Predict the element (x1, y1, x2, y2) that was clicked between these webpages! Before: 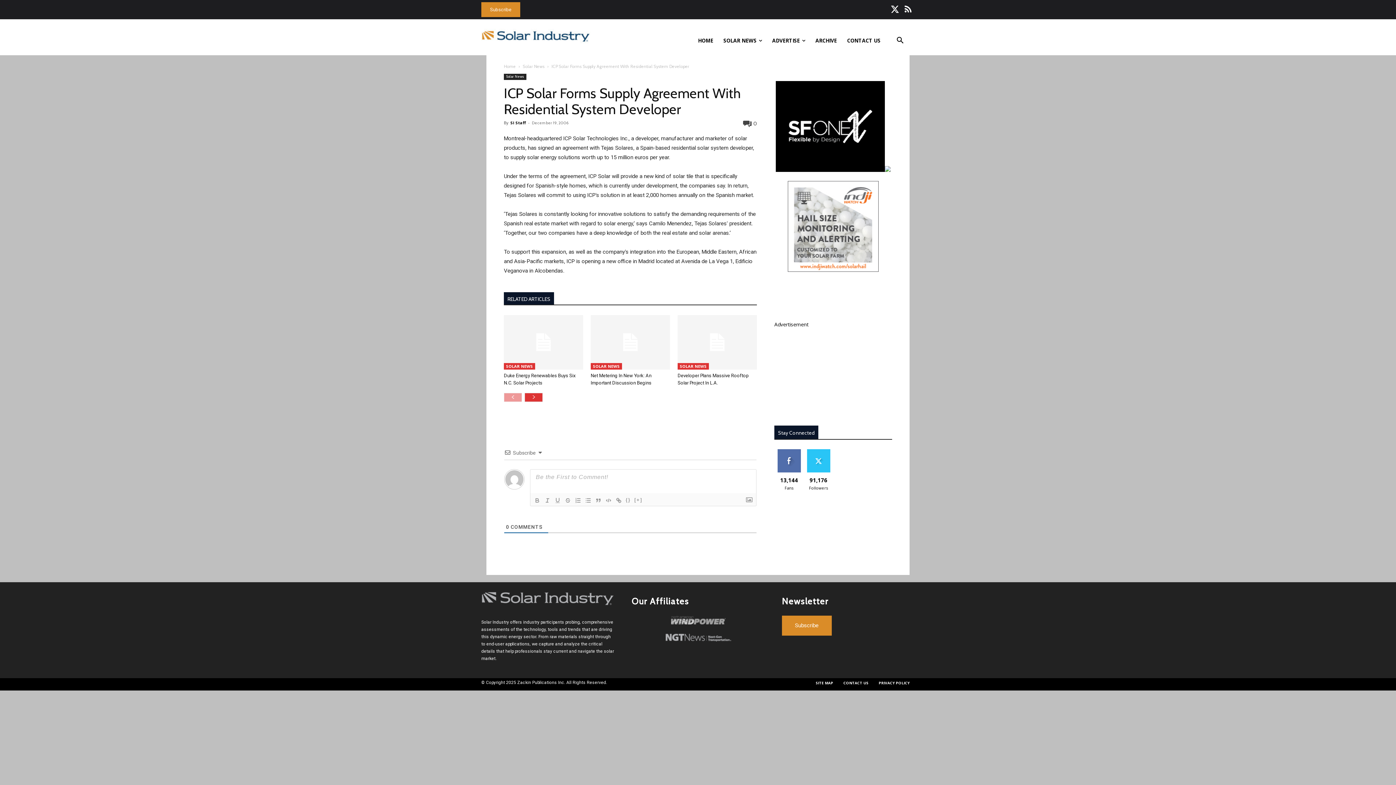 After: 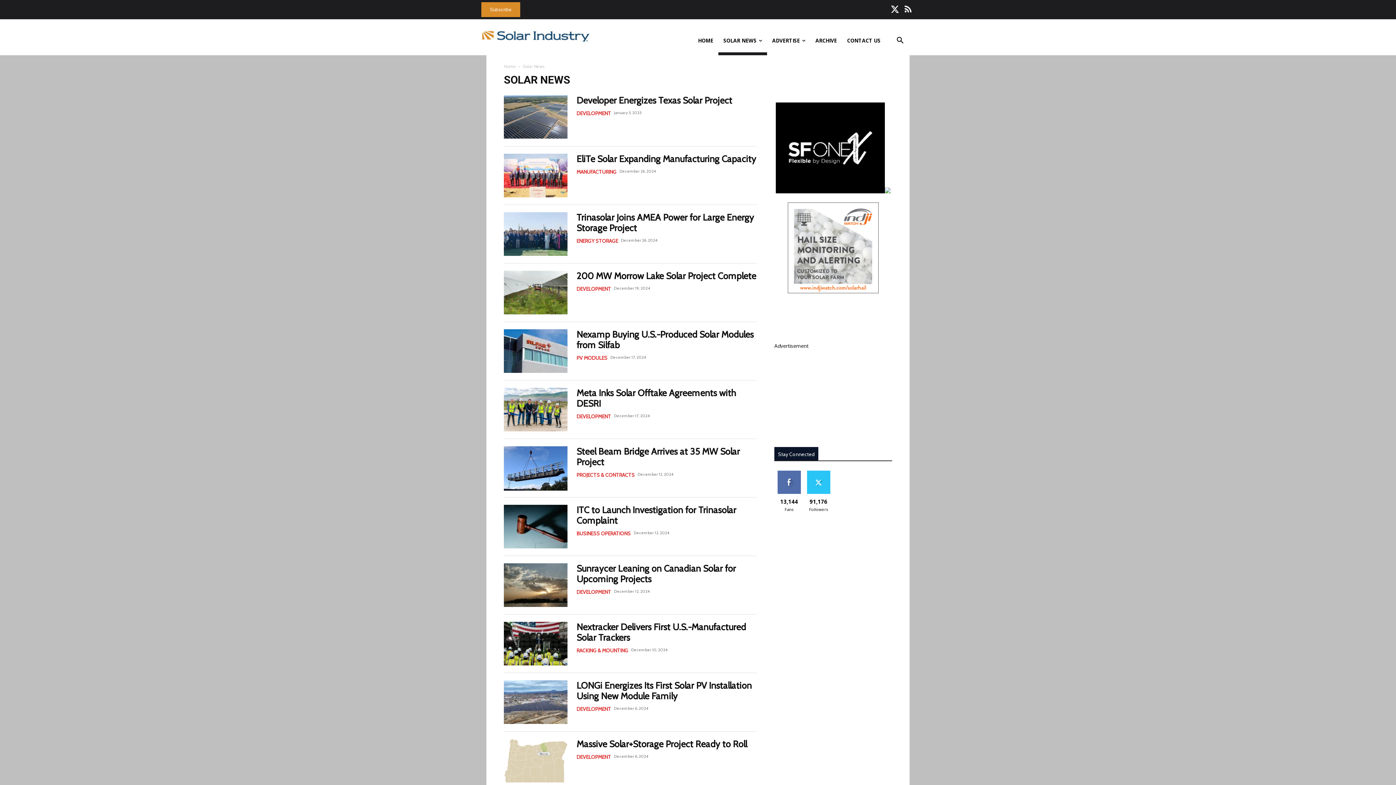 Action: bbox: (590, 363, 622, 369) label: SOLAR NEWS